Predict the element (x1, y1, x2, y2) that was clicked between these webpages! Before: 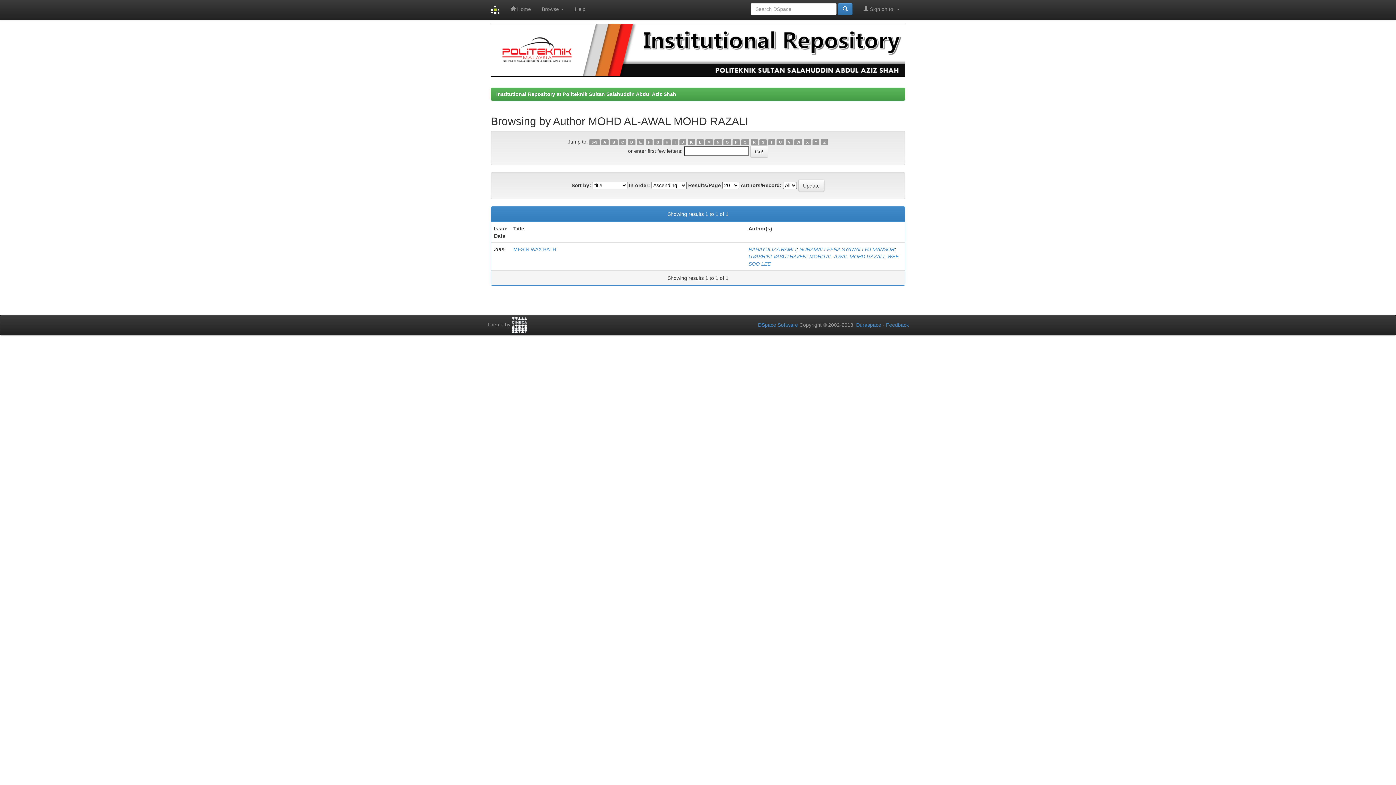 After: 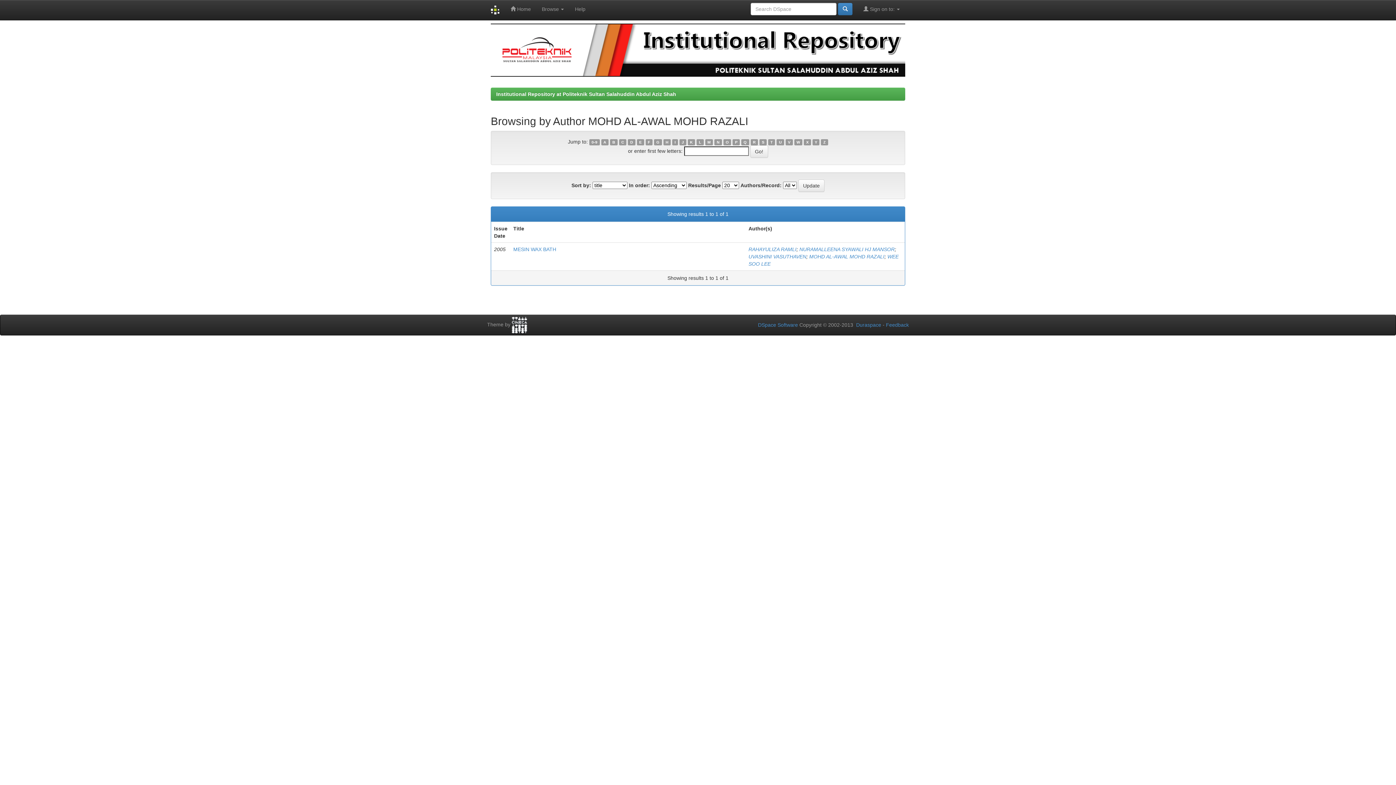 Action: bbox: (809, 253, 884, 259) label: MOHD AL-AWAL MOHD RAZALI